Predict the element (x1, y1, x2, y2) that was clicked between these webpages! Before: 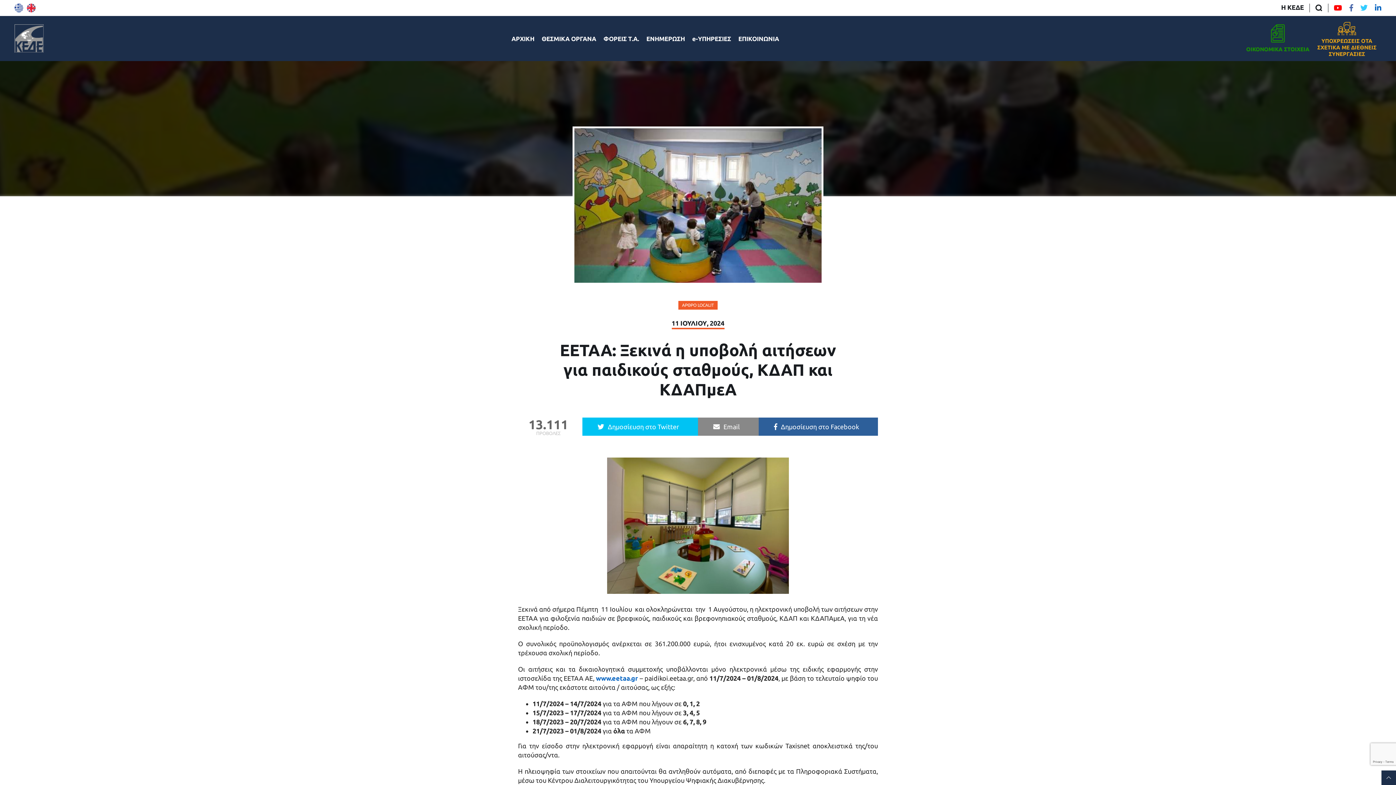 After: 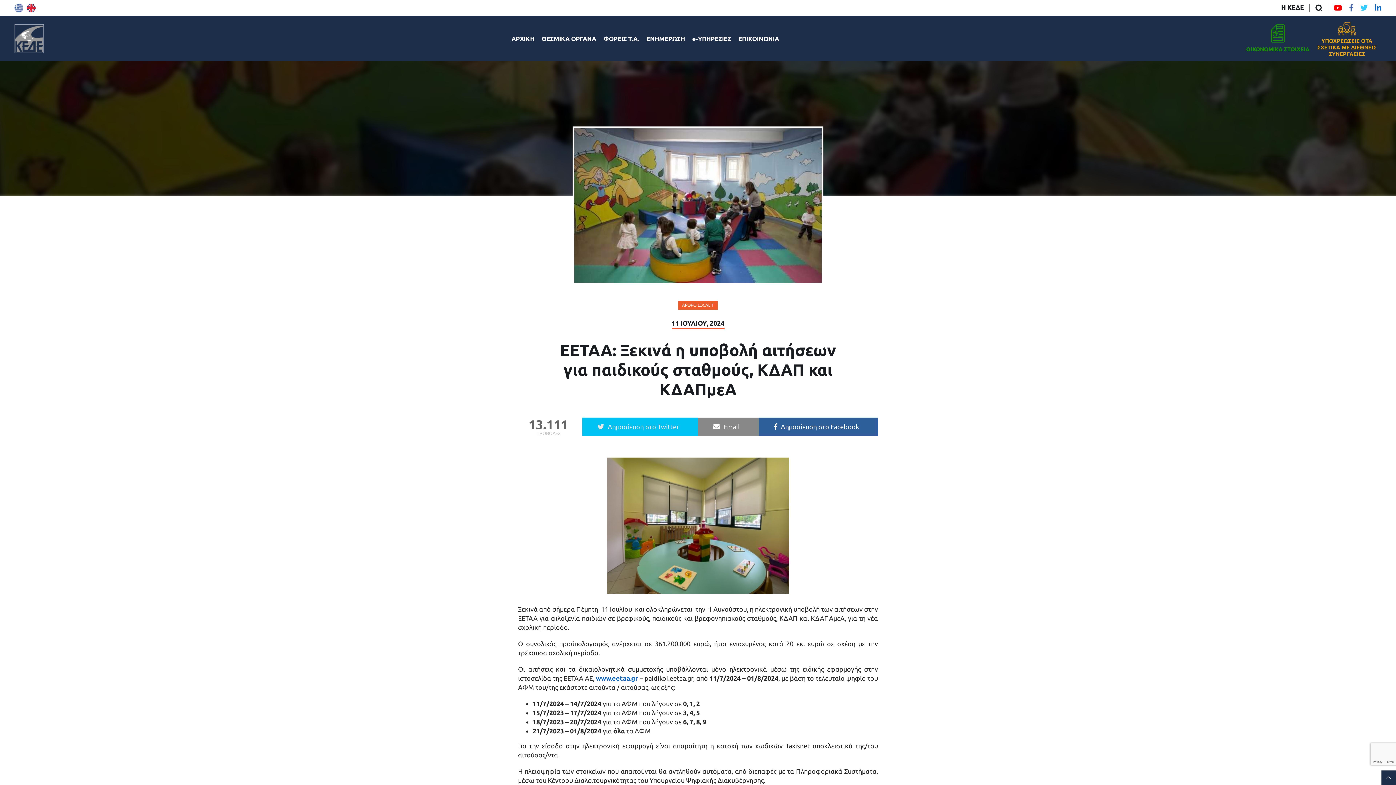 Action: bbox: (582, 417, 698, 436) label: Δημοσίευση στο Twitter